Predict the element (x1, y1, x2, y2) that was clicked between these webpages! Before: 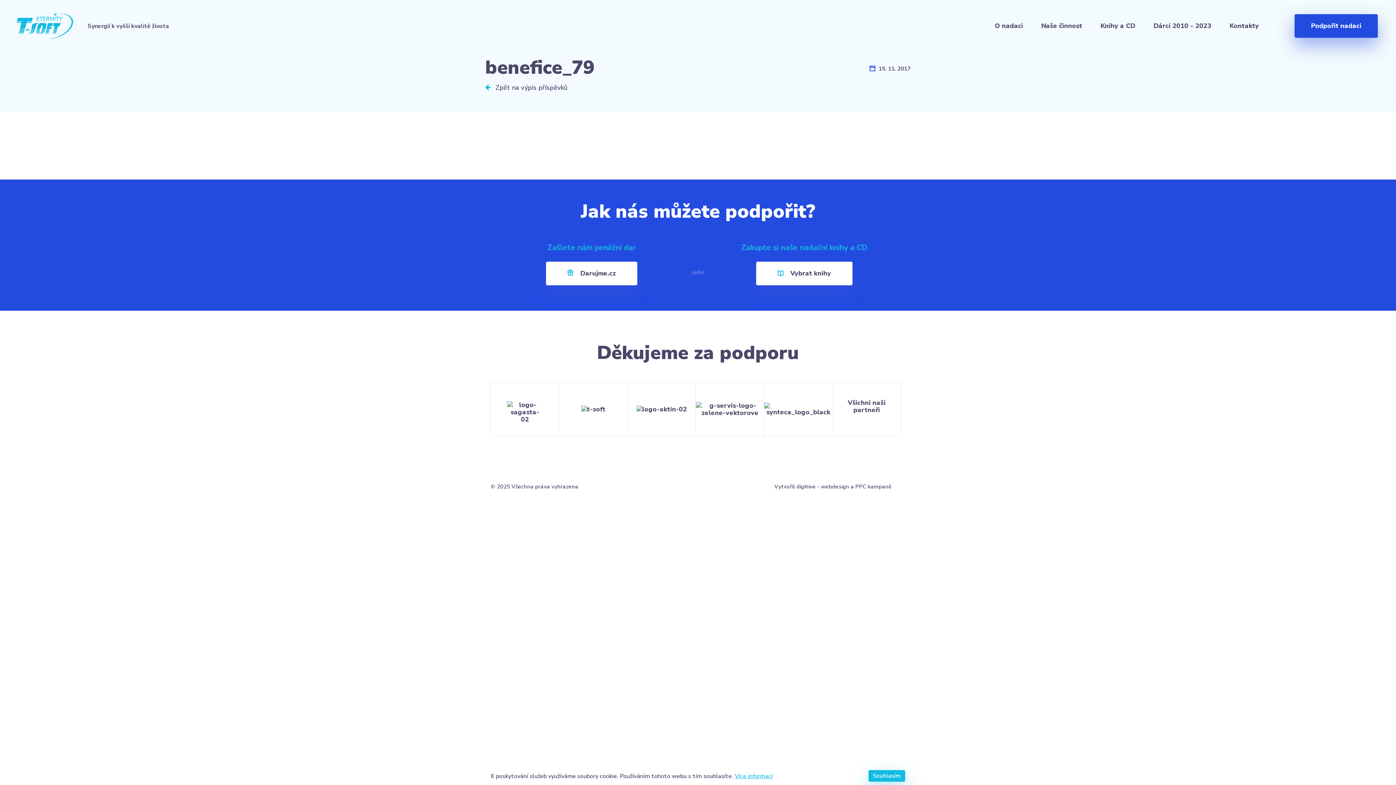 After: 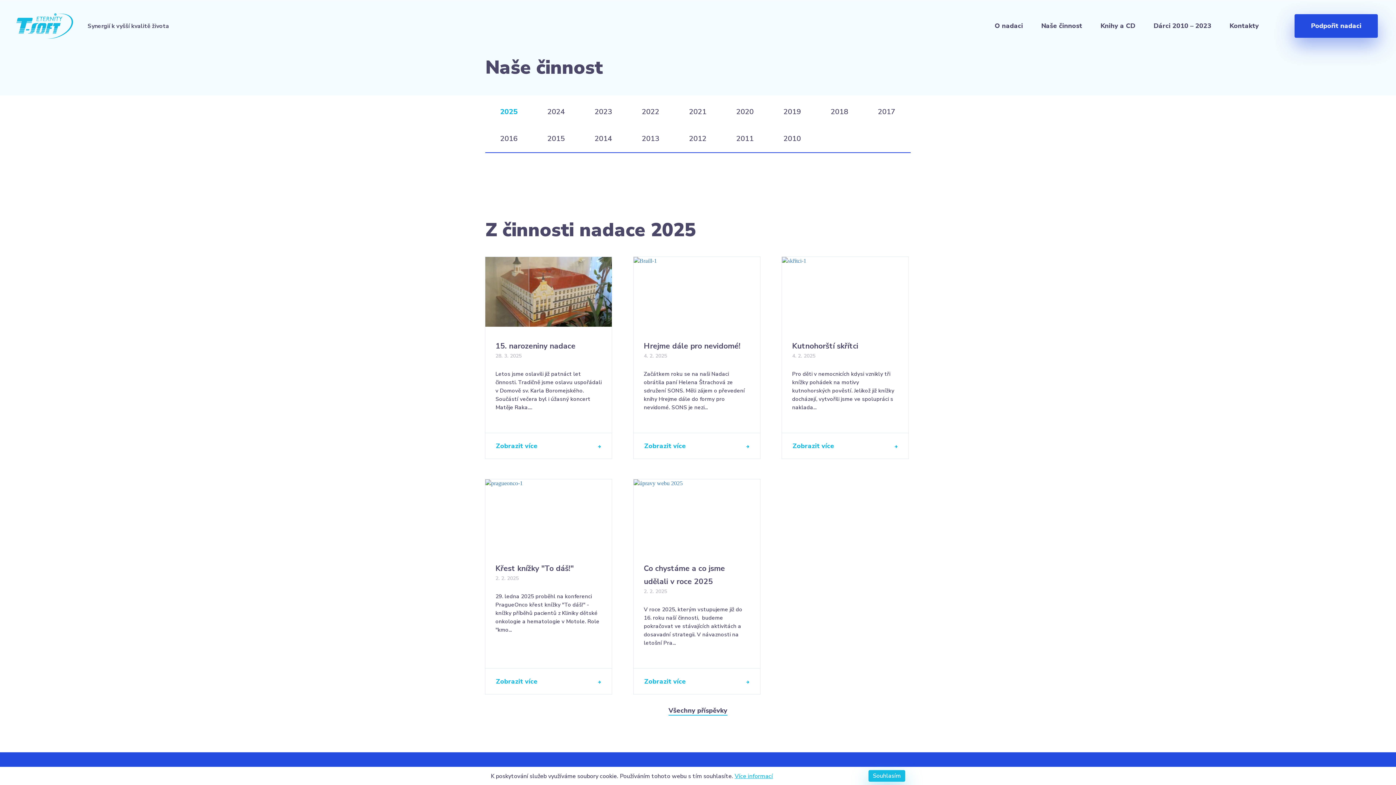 Action: label: Naše činnost bbox: (1041, 21, 1082, 30)